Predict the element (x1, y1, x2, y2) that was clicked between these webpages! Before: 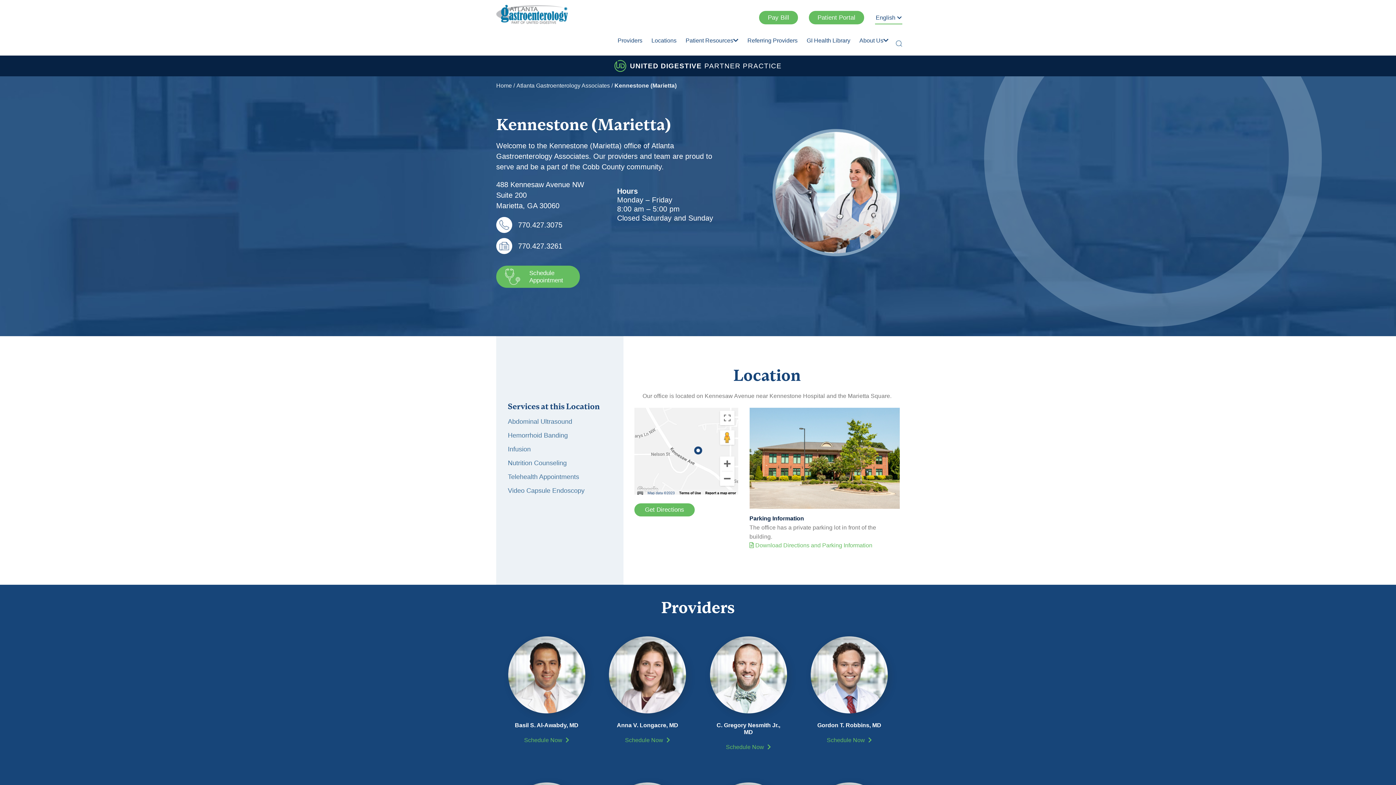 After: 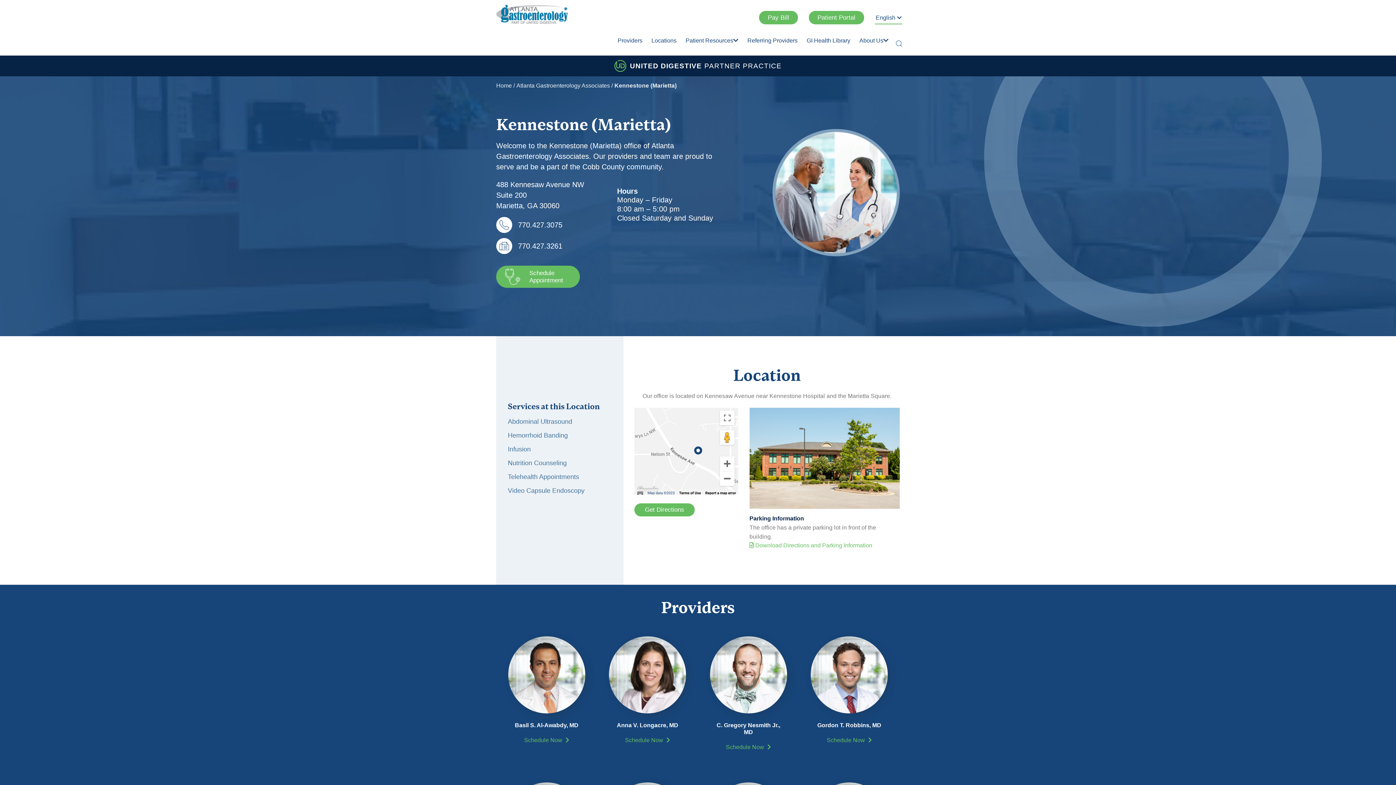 Action: label: 770.427.3075 bbox: (518, 219, 562, 230)